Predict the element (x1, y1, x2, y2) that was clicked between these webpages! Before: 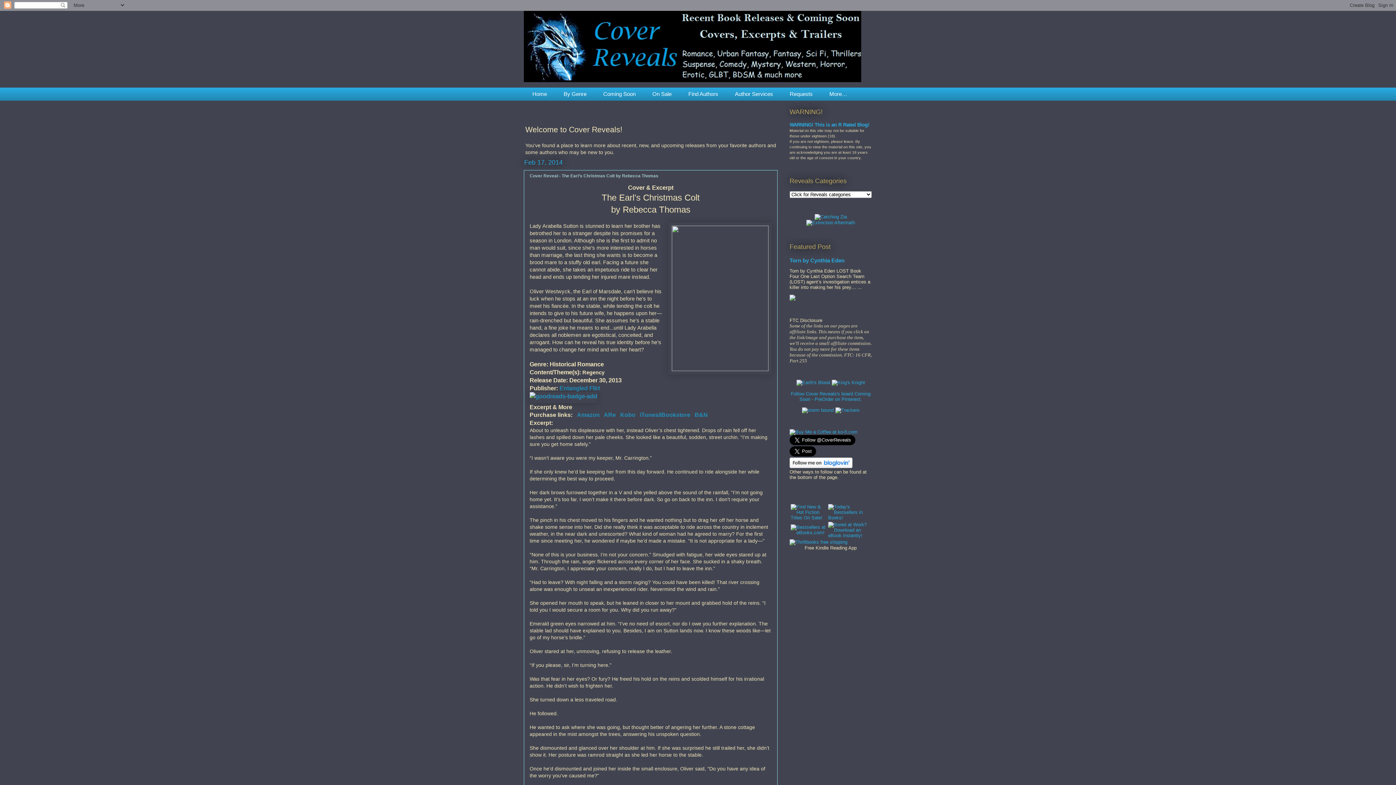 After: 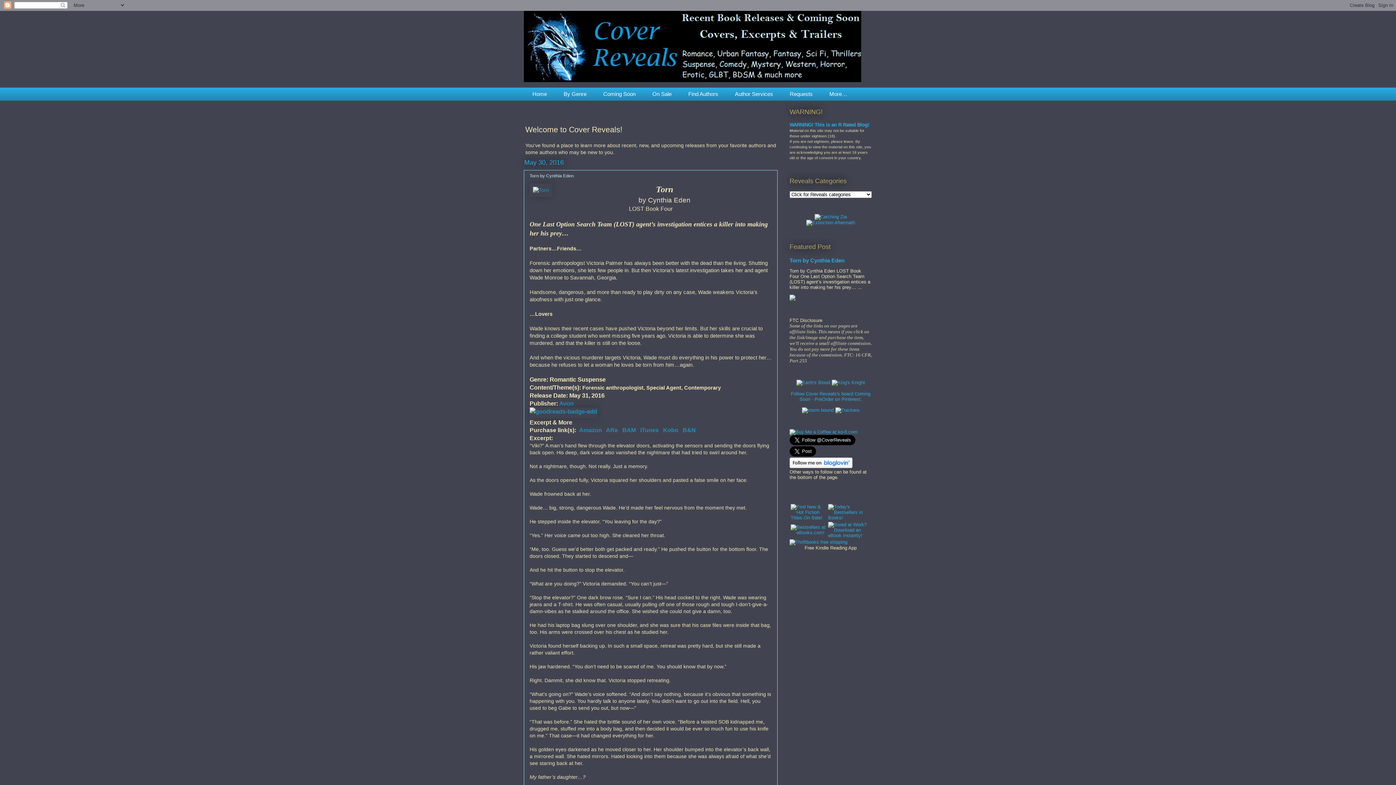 Action: label: Torn by Cynthia Eden bbox: (789, 257, 844, 263)